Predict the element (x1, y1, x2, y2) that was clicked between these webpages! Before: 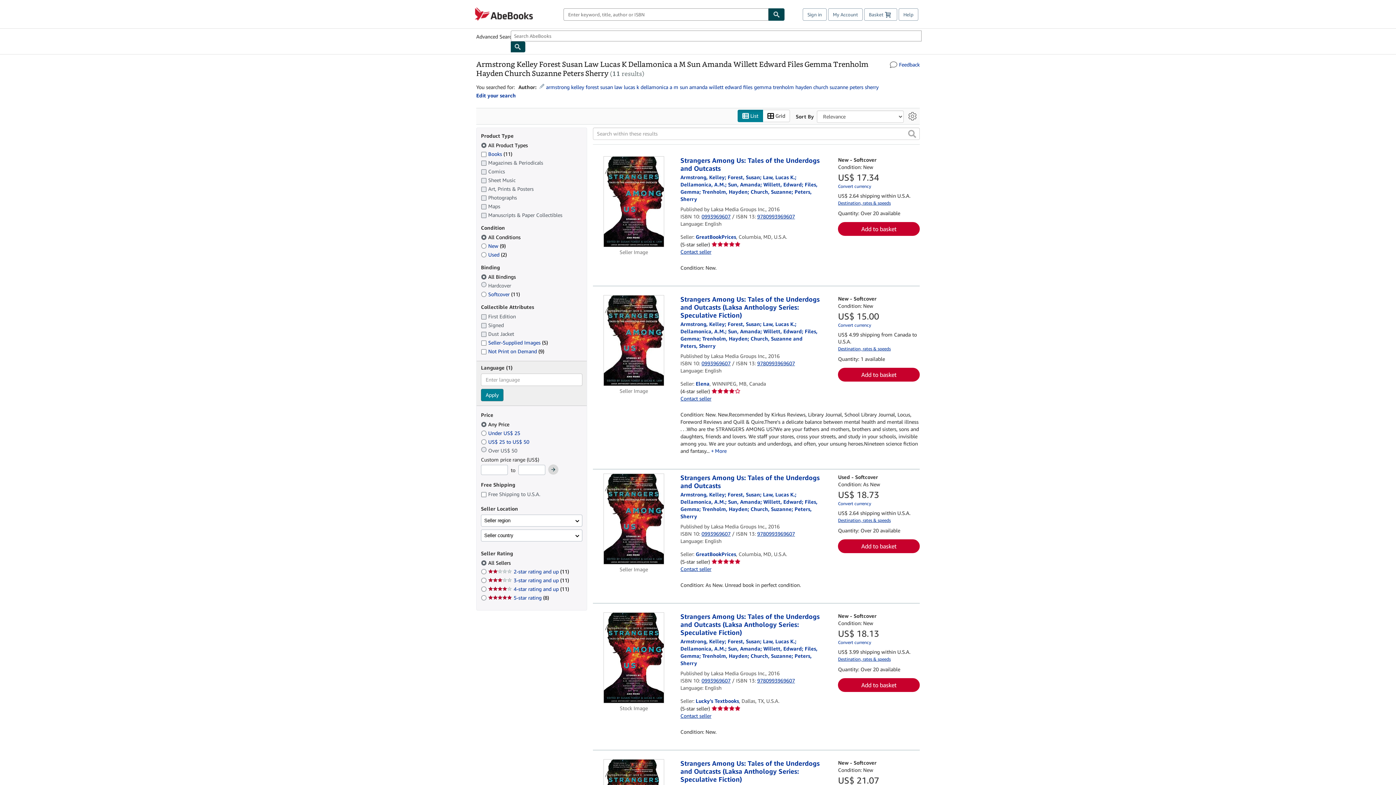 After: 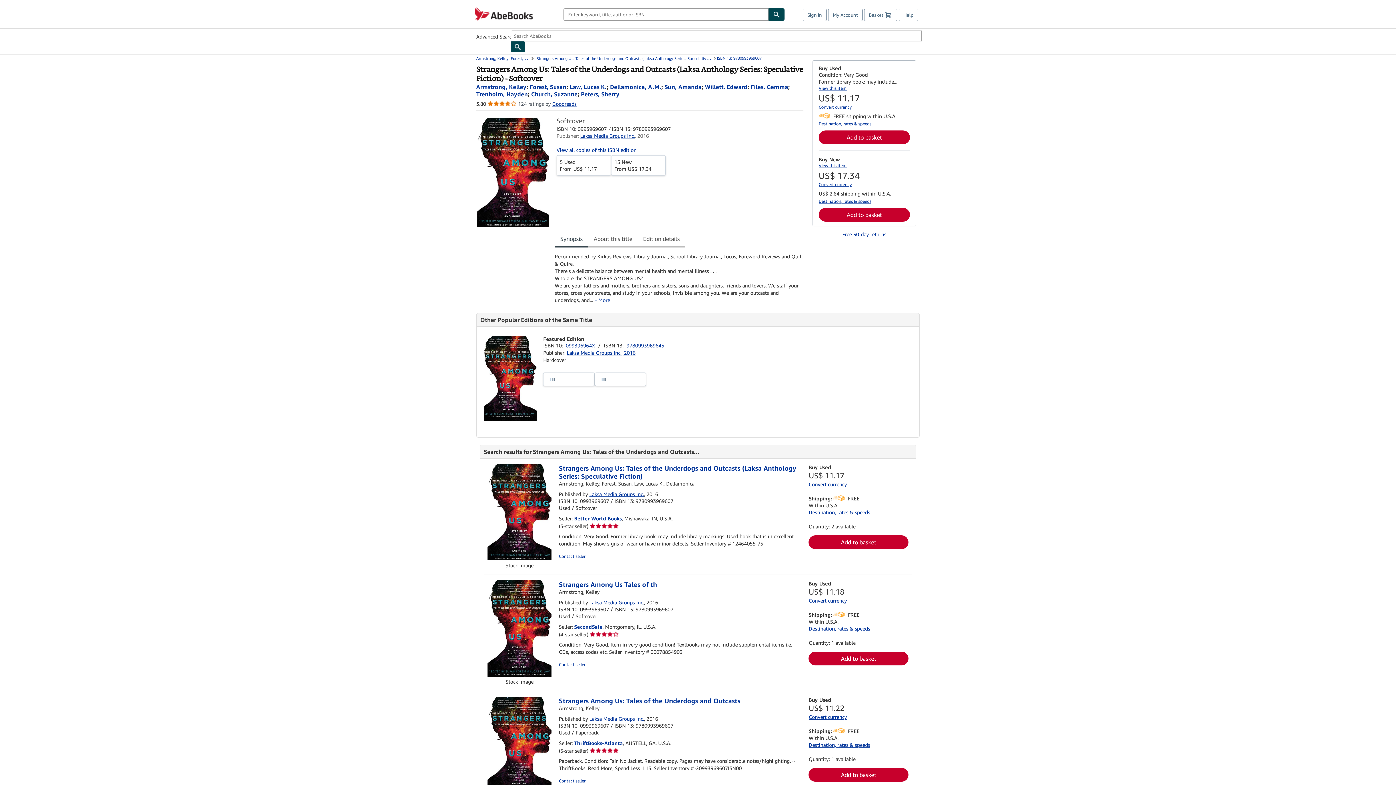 Action: label: 0993969607 bbox: (701, 360, 730, 366)